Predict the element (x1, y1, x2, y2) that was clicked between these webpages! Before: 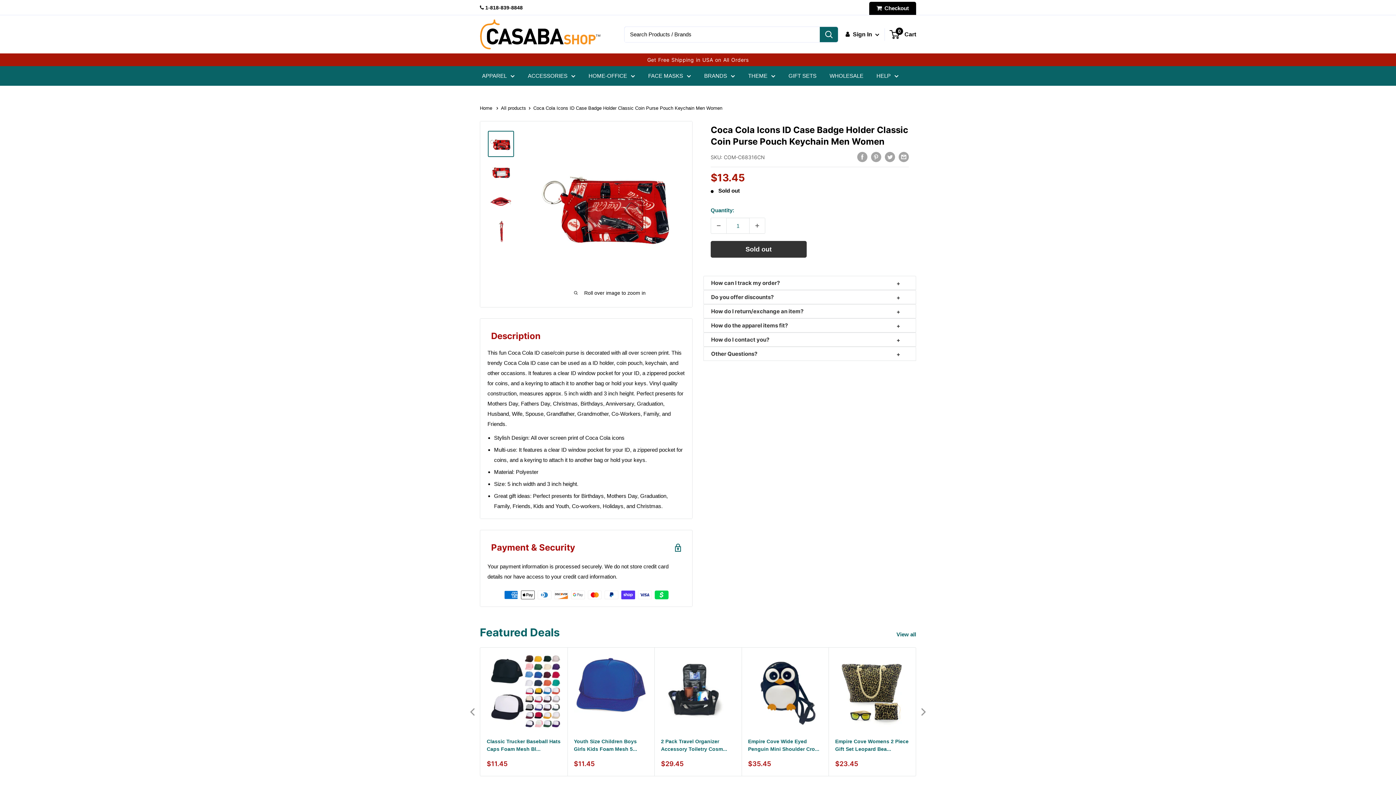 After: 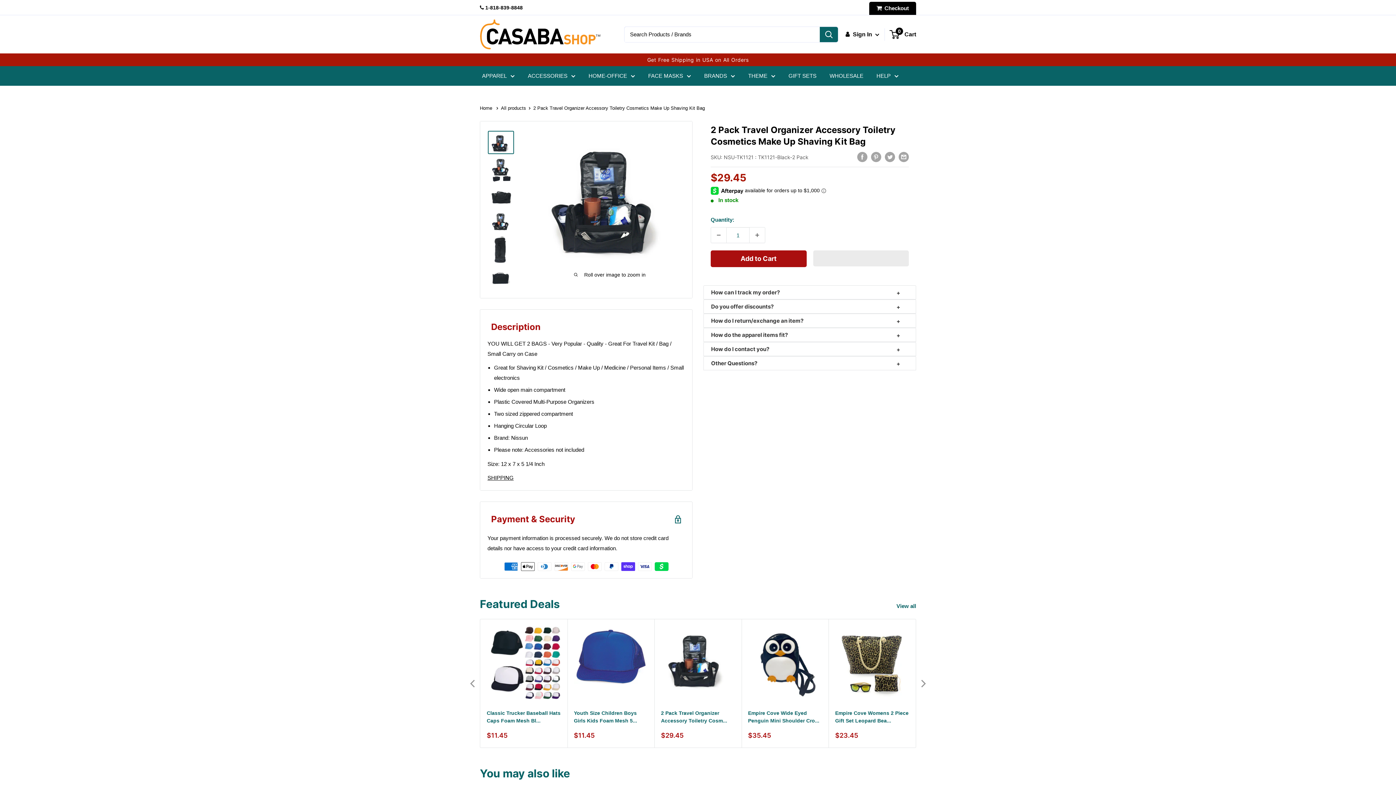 Action: bbox: (661, 654, 735, 756) label: 2 Pack Travel Organizer Accessory Toiletry Cosmetics Make Up Shaving Kit Bag